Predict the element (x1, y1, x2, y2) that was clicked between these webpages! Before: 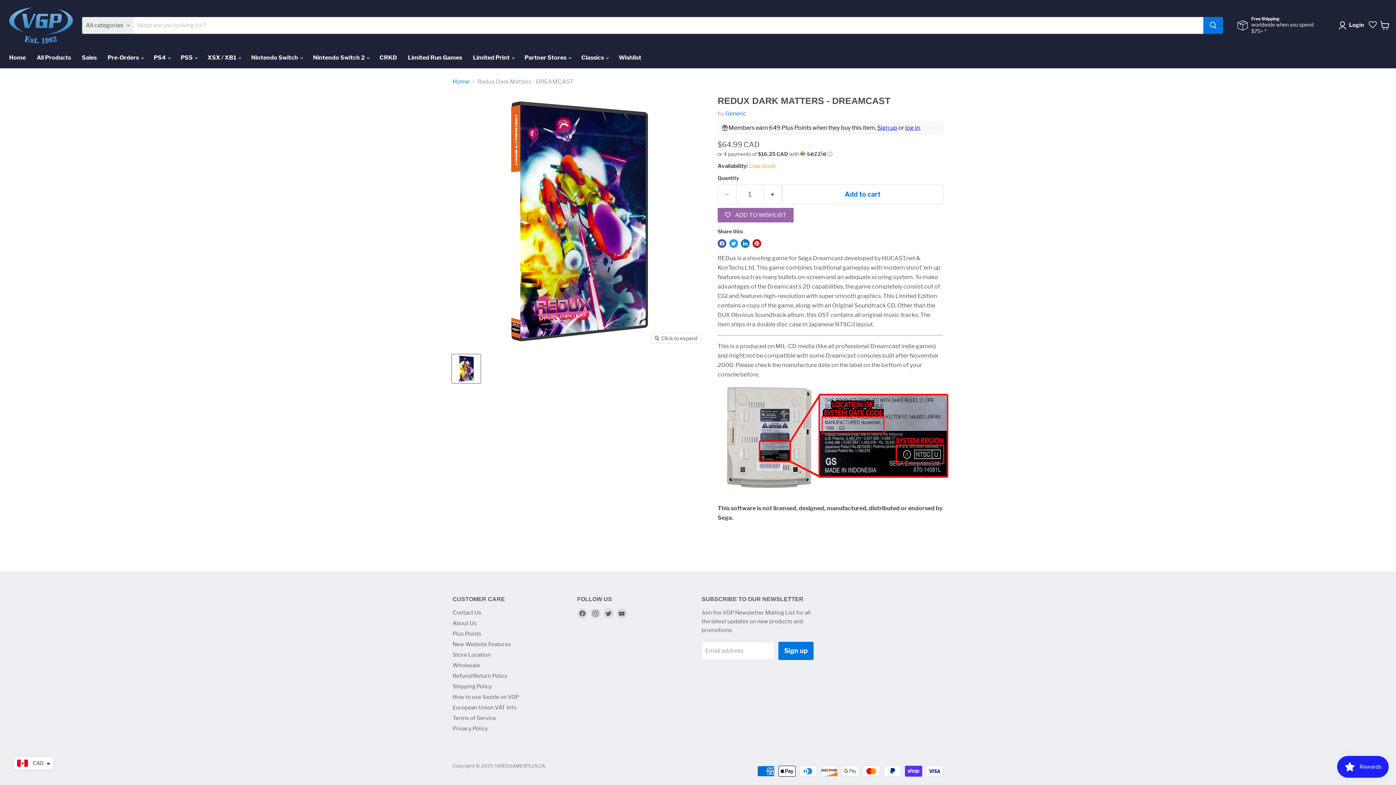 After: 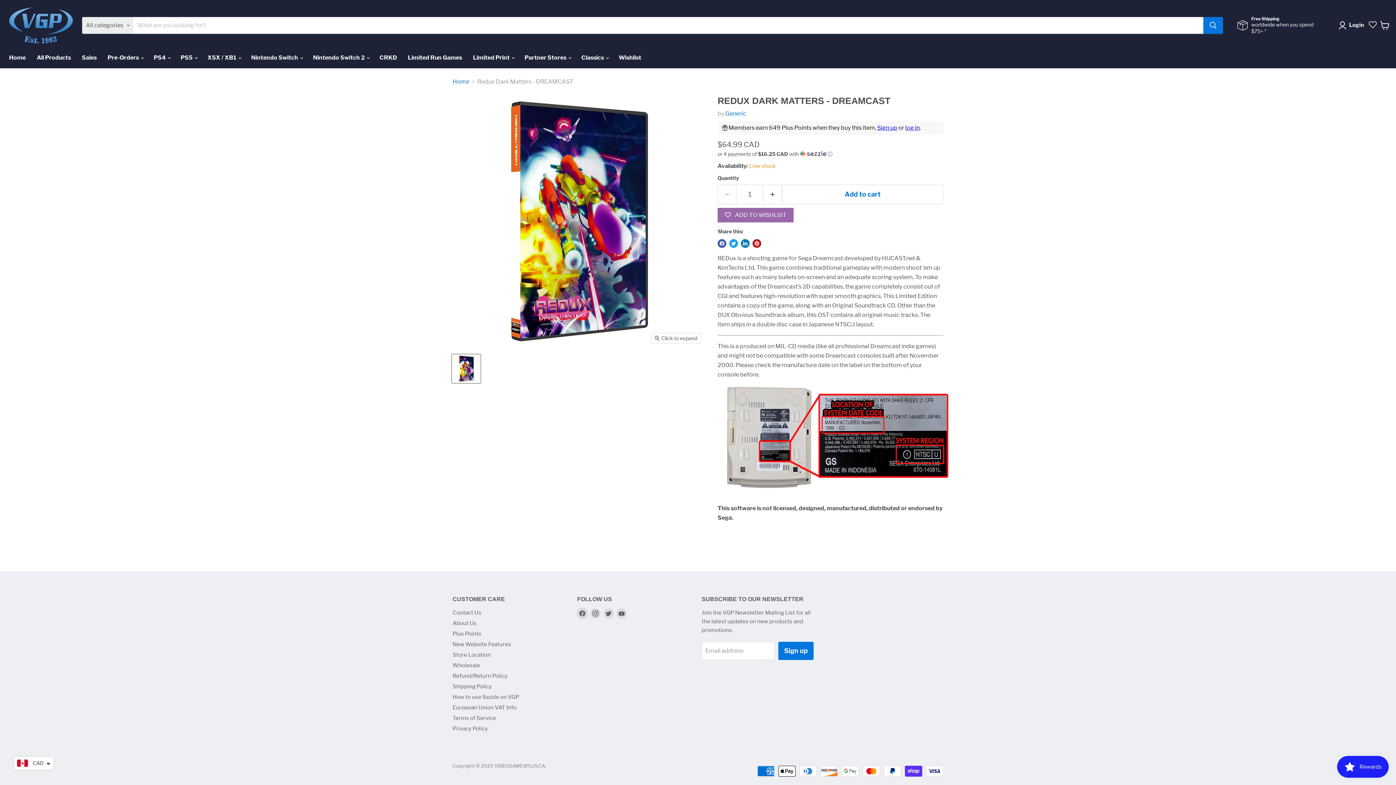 Action: bbox: (577, 608, 587, 619) label: Find us on Facebook